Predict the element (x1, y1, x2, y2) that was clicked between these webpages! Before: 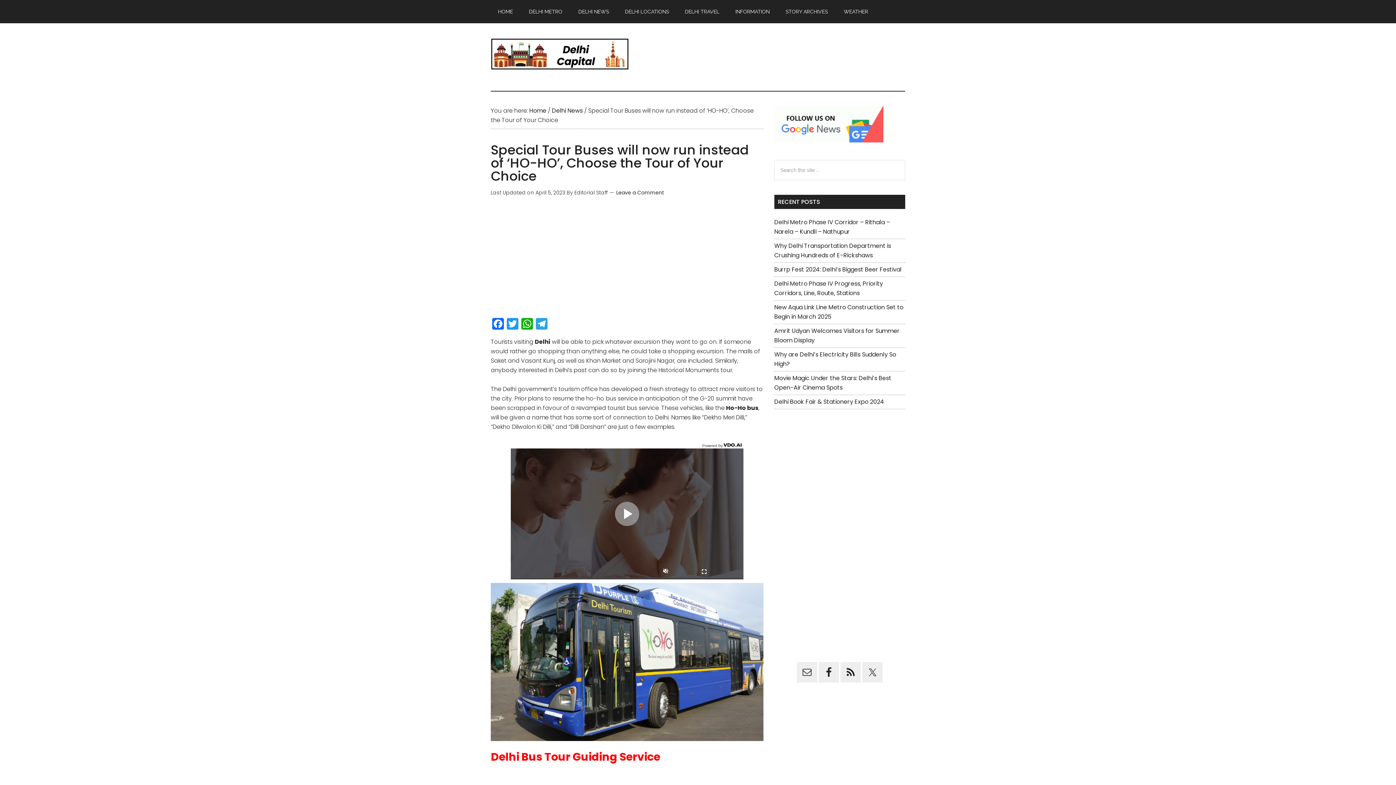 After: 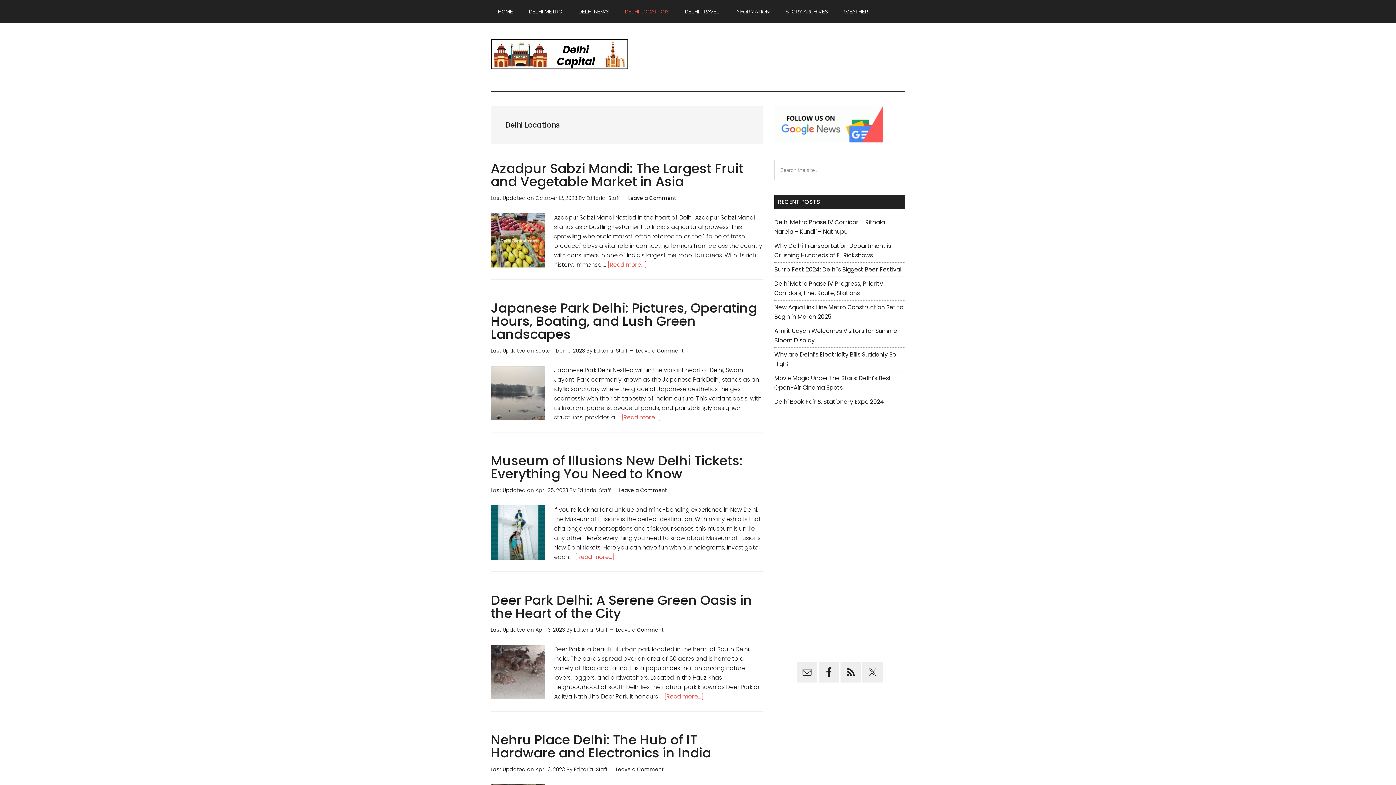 Action: bbox: (617, 0, 676, 23) label: DELHI LOCATIONS